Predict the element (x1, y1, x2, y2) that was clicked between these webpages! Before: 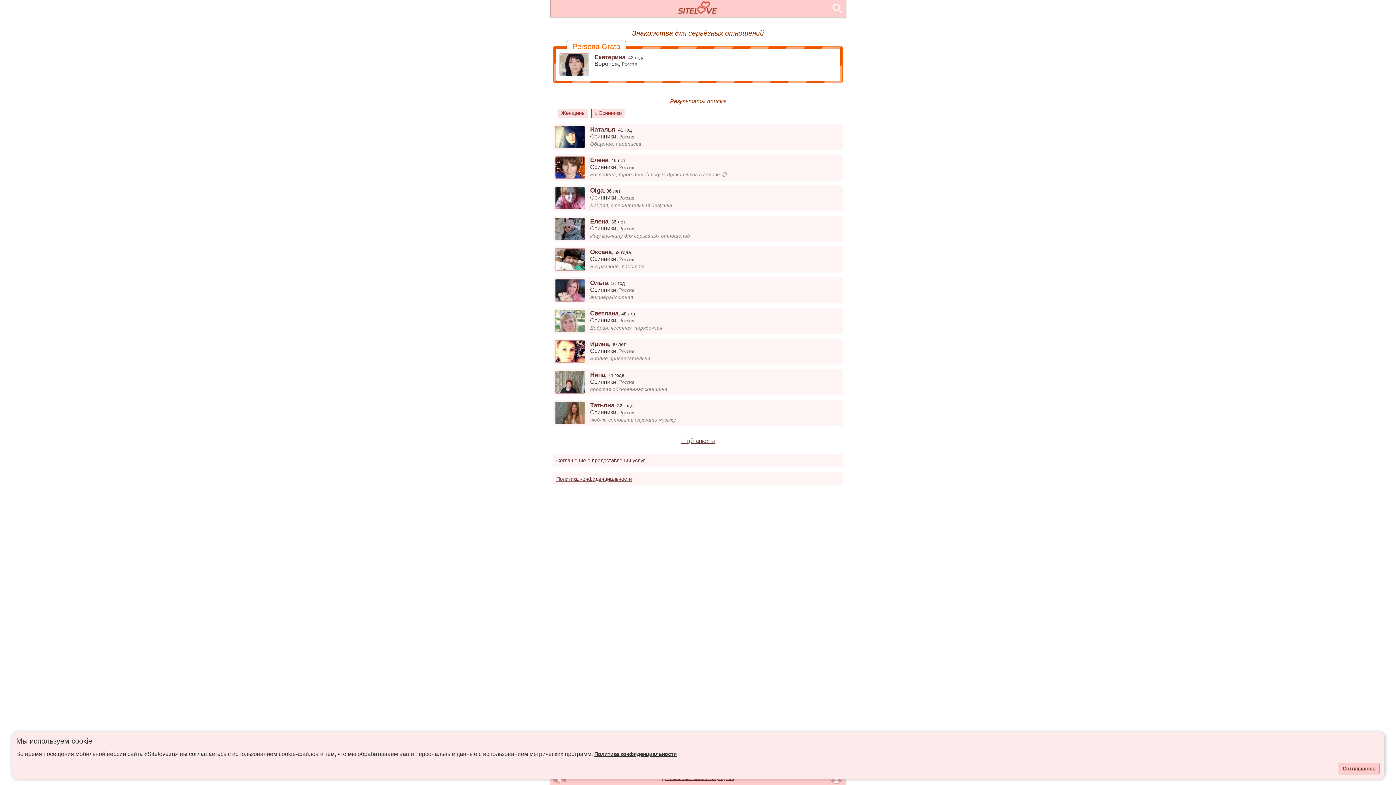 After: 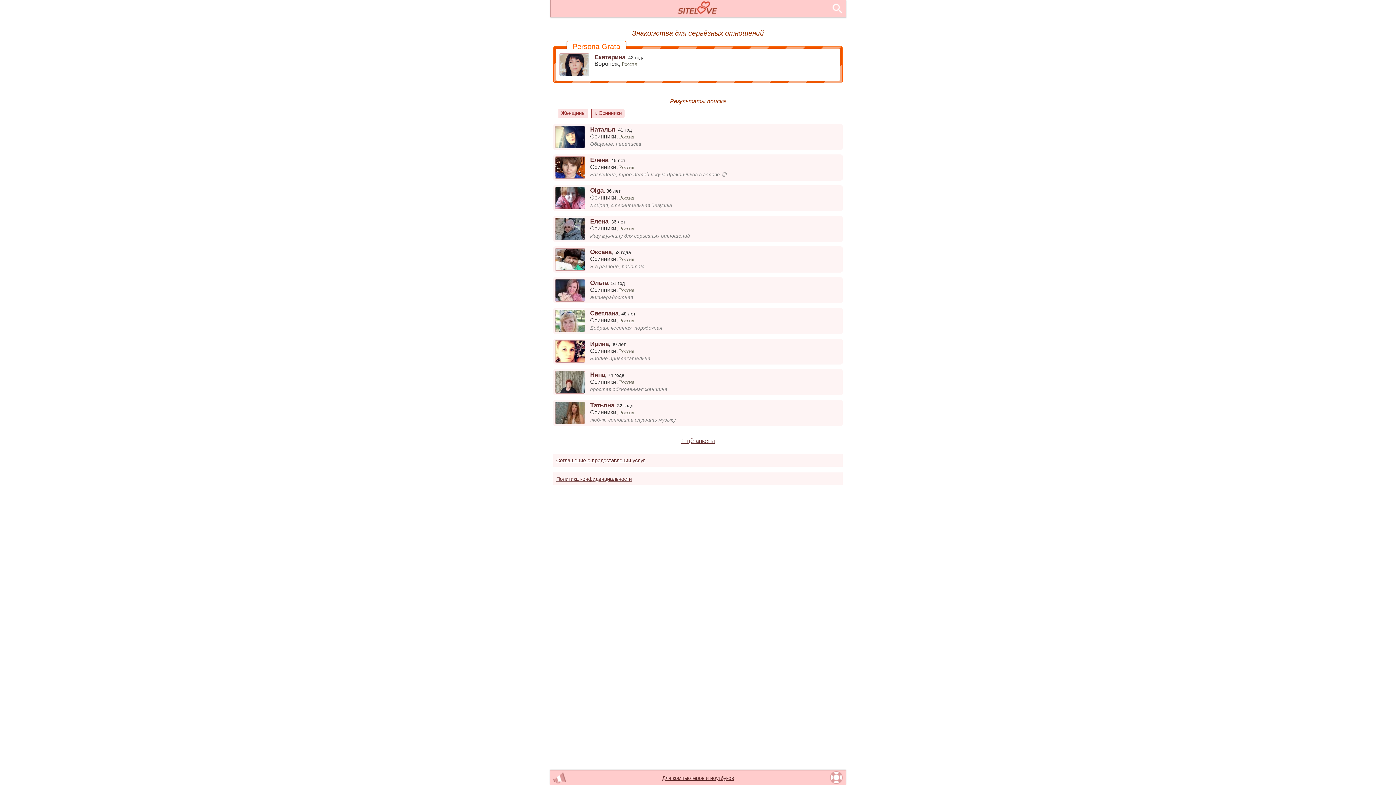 Action: label: Соглашаюсь bbox: (1338, 763, 1380, 774)